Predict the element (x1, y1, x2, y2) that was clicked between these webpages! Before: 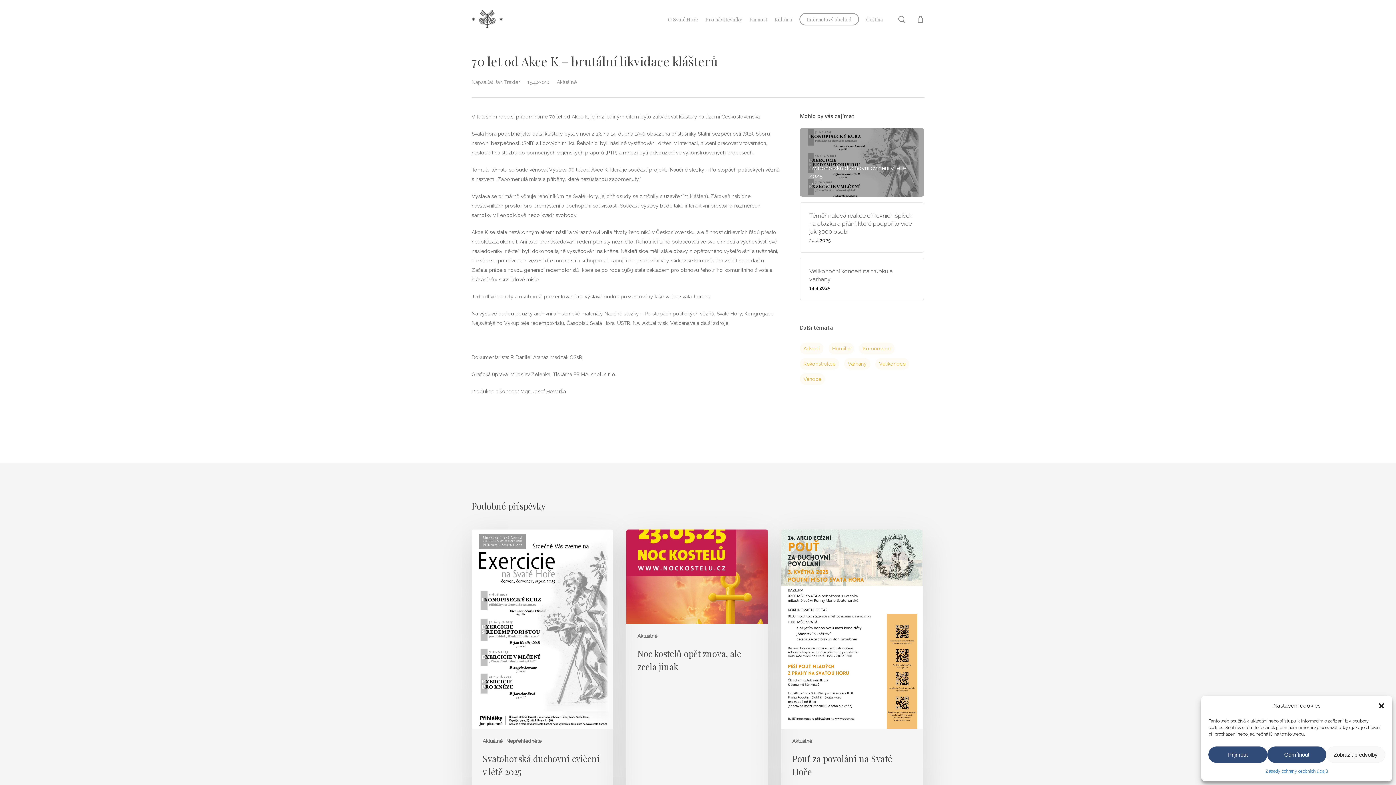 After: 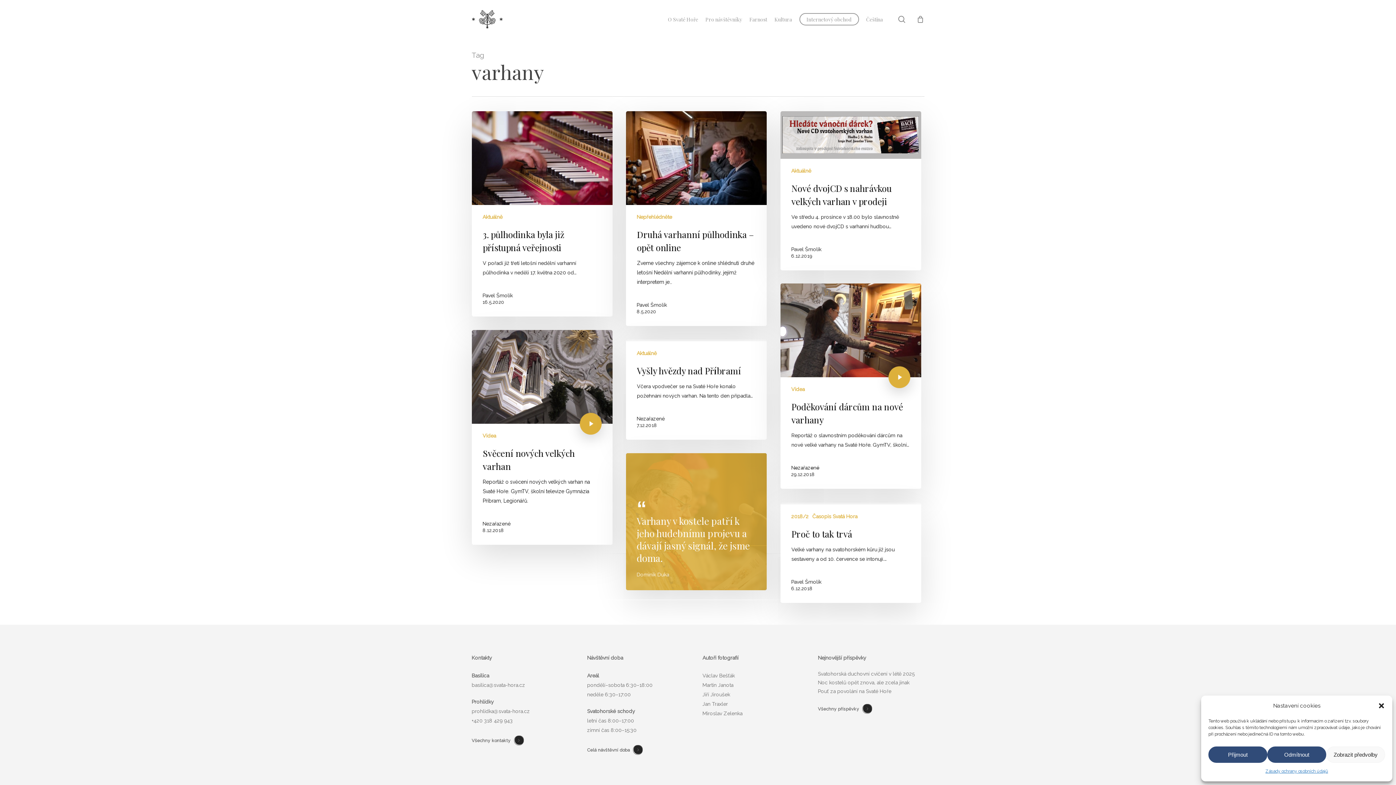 Action: bbox: (844, 358, 870, 369) label: varhany (8 položek)